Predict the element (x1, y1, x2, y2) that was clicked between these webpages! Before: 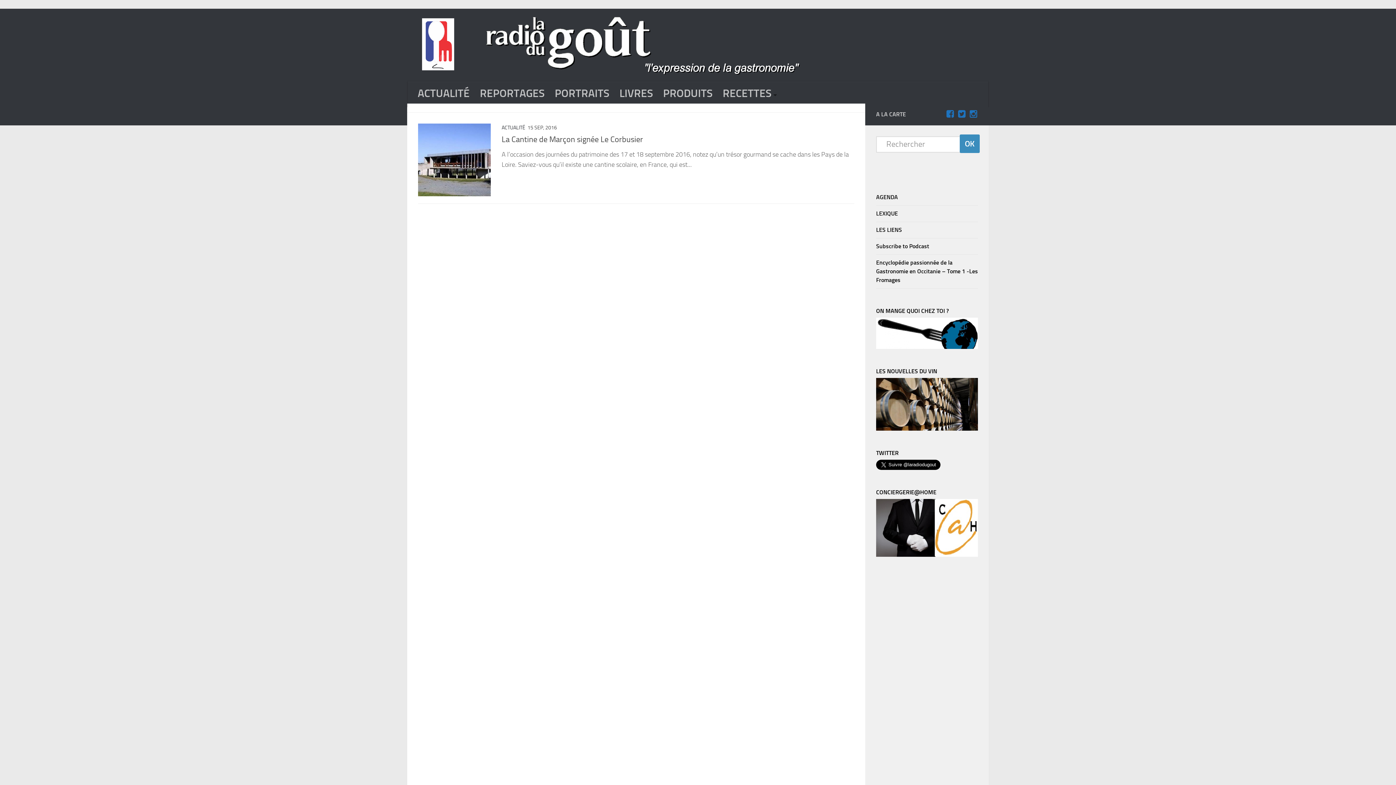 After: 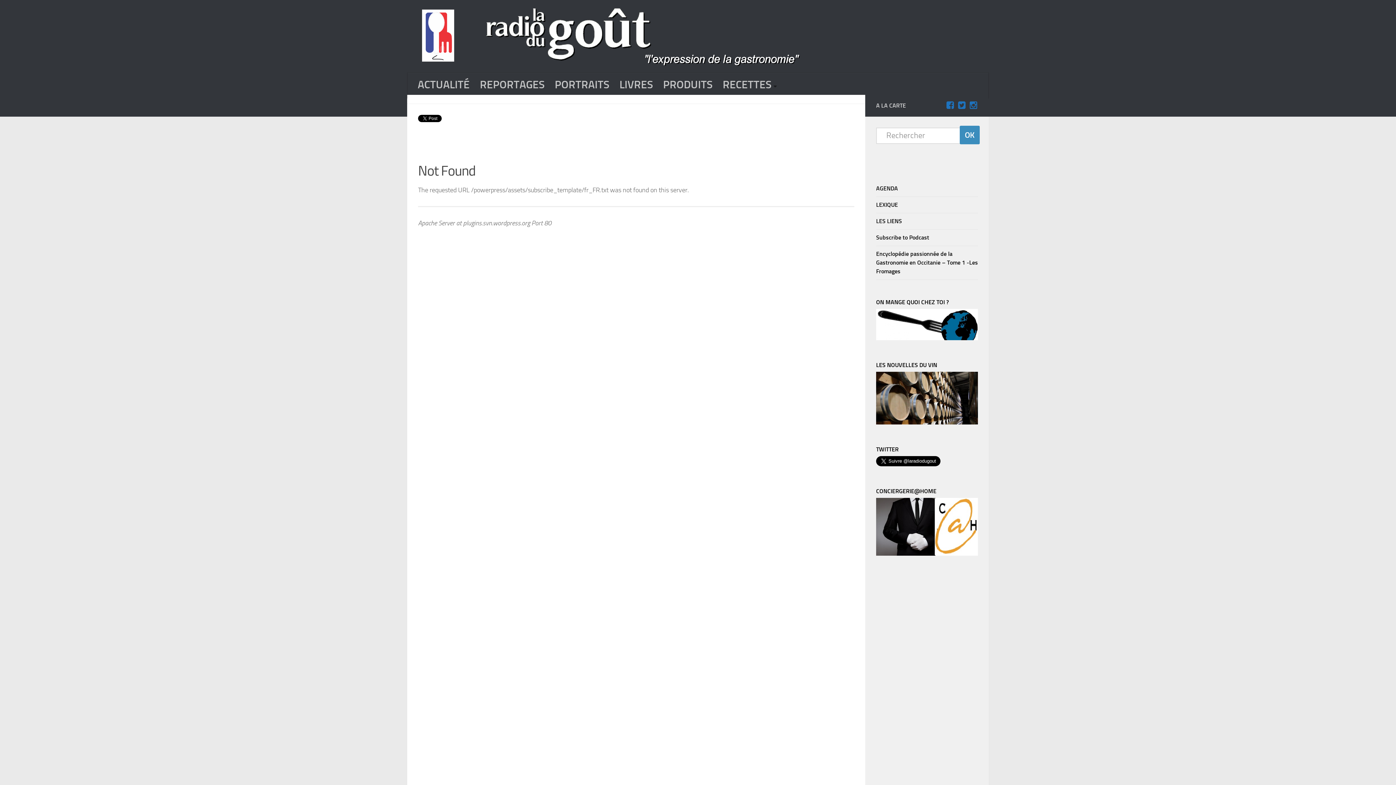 Action: label: Subscribe to Podcast bbox: (876, 238, 978, 254)